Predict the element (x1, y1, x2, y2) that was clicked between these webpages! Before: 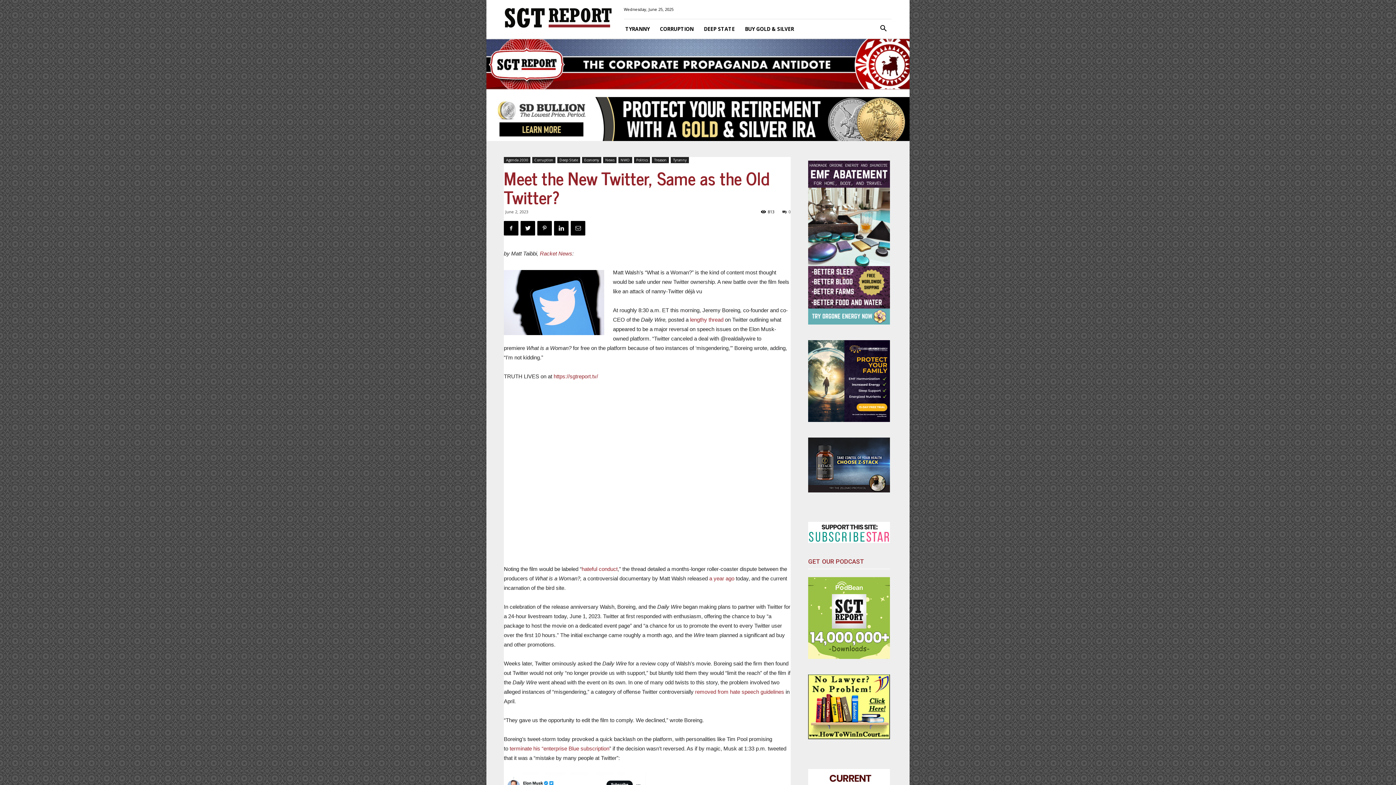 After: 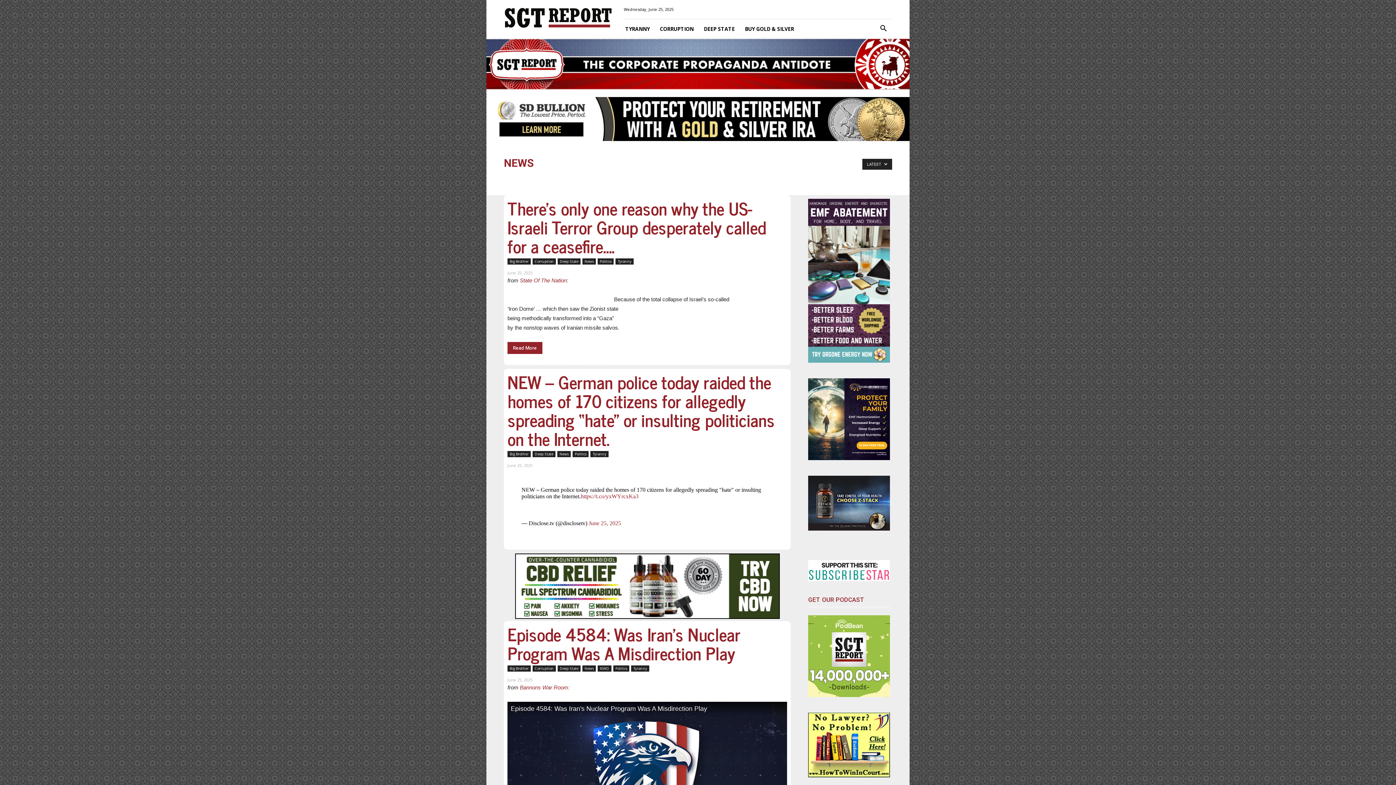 Action: bbox: (603, 157, 616, 163) label: News